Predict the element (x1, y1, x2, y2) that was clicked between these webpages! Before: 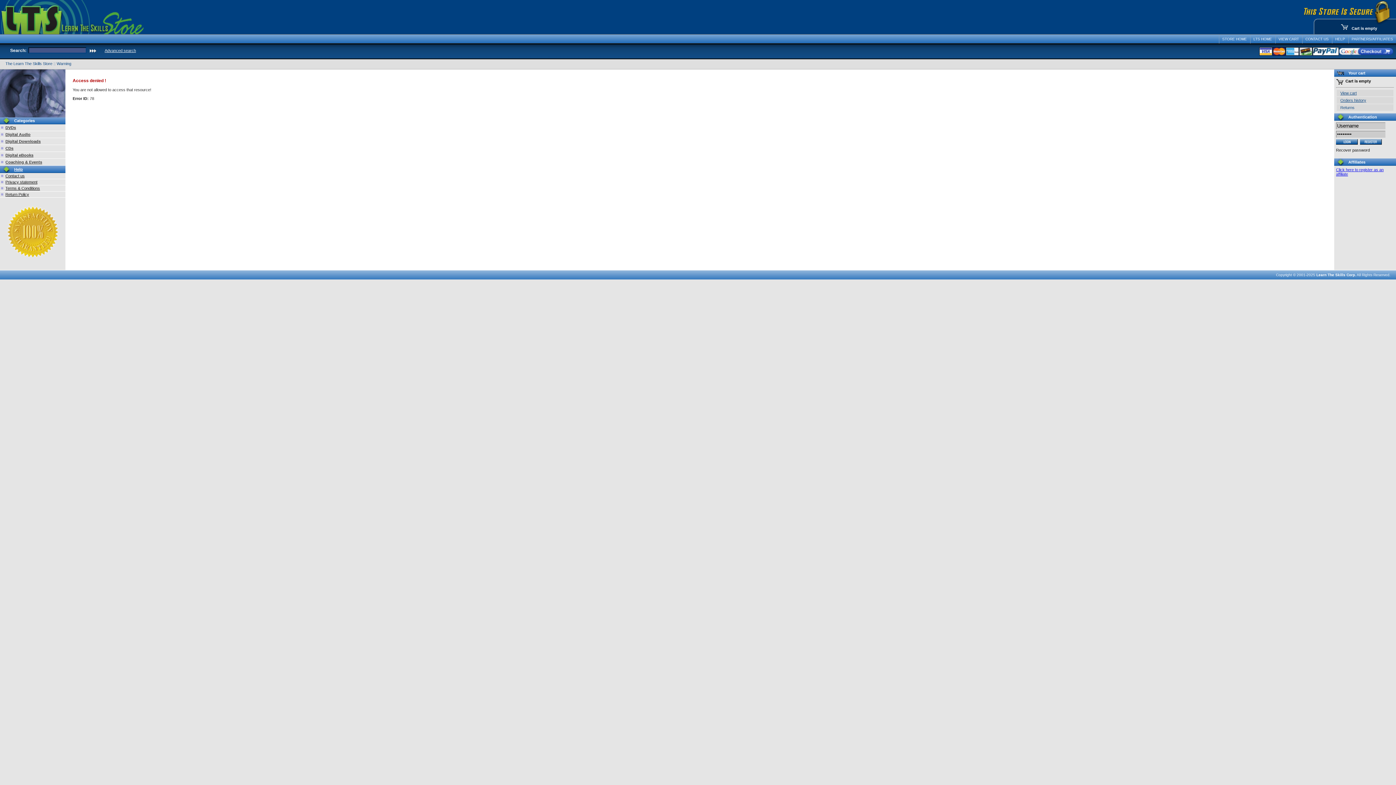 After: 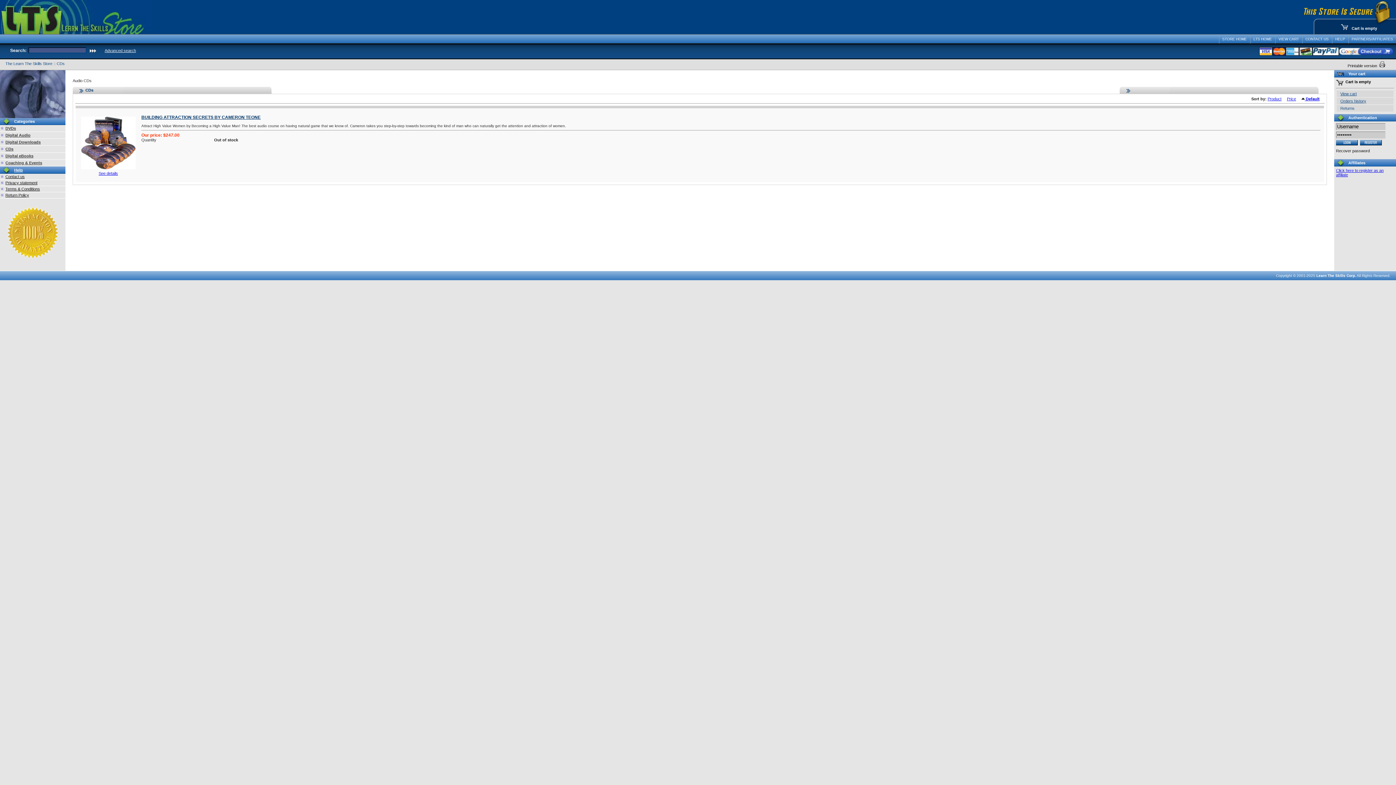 Action: bbox: (0, 145, 65, 152) label: CDs